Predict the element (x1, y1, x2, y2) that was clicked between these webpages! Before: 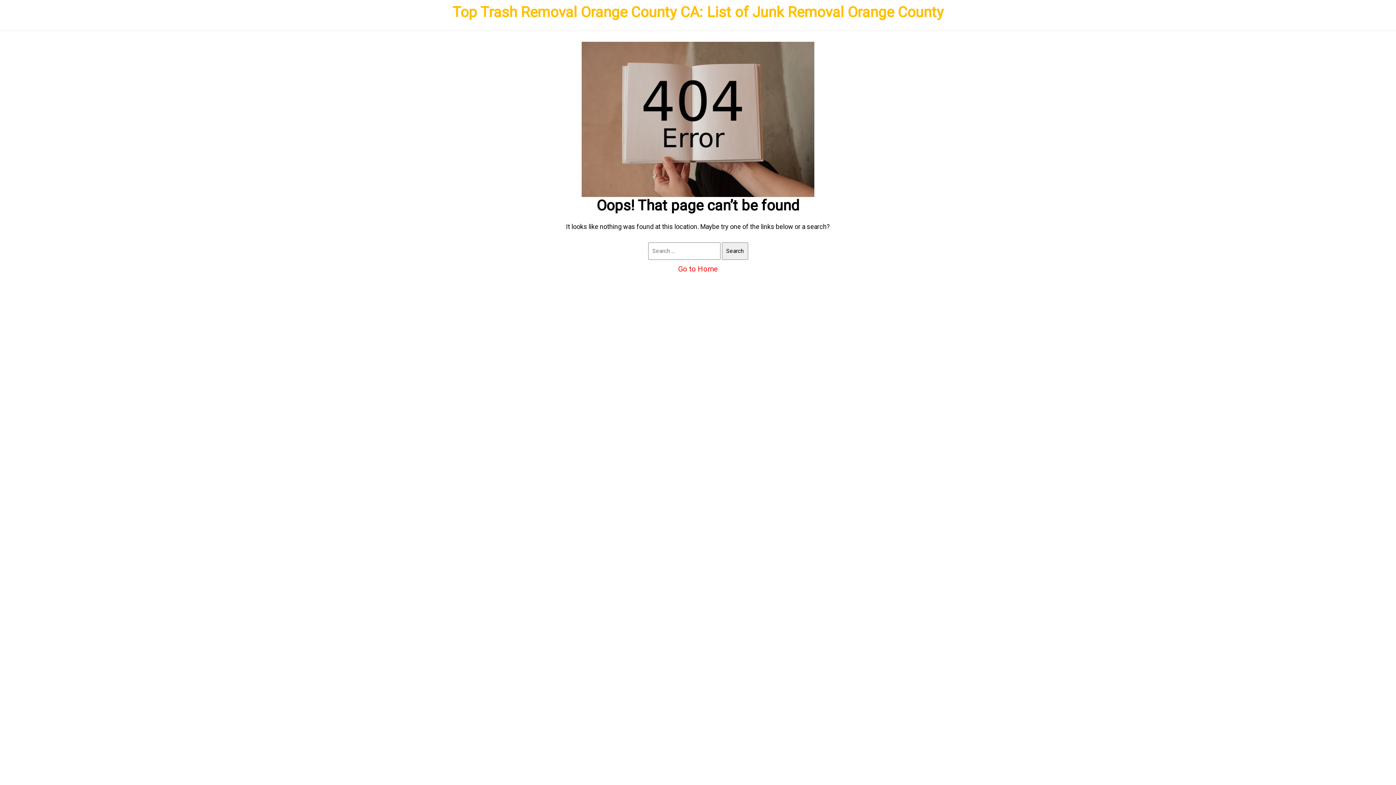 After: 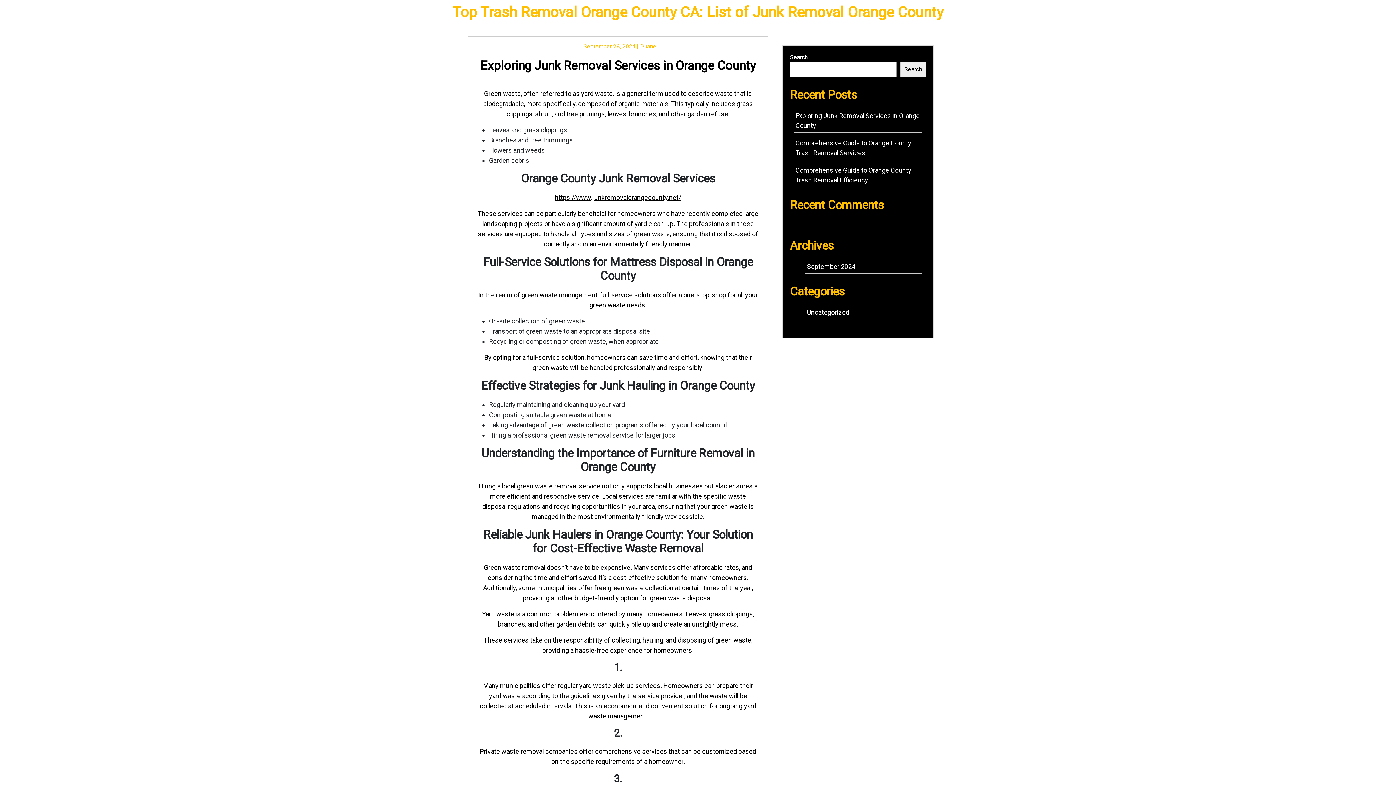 Action: bbox: (678, 264, 718, 273) label: Go to Home